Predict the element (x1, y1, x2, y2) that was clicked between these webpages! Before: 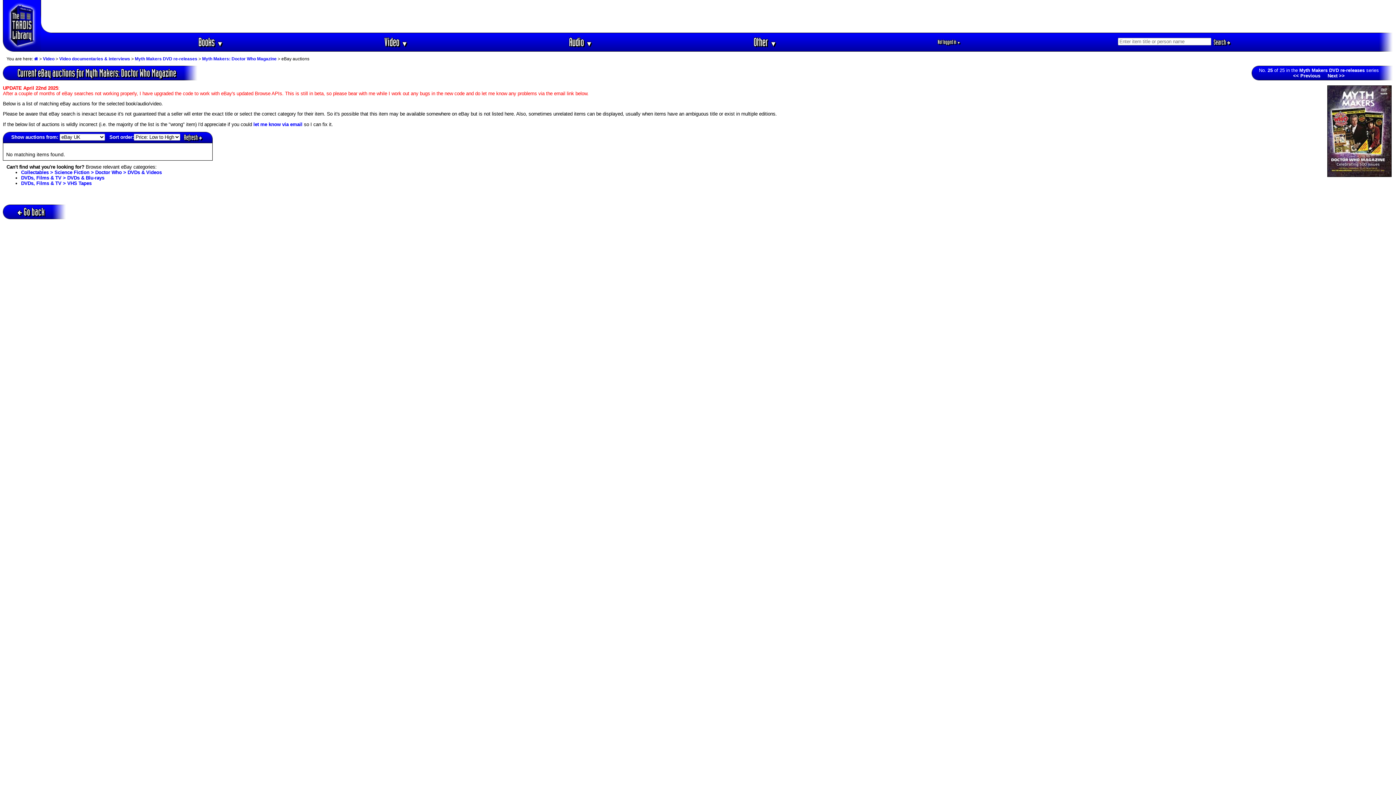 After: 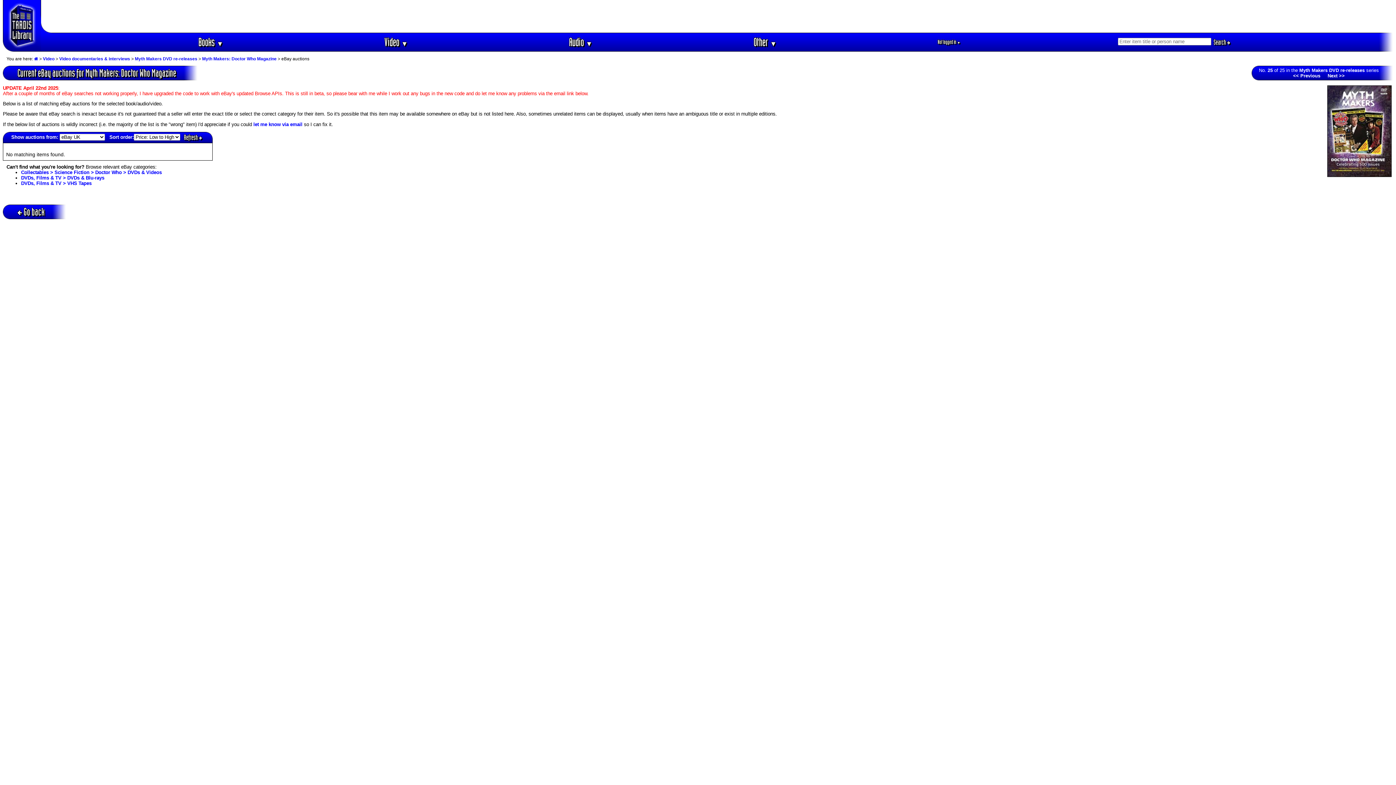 Action: label: Refresh  bbox: (181, 133, 204, 141)